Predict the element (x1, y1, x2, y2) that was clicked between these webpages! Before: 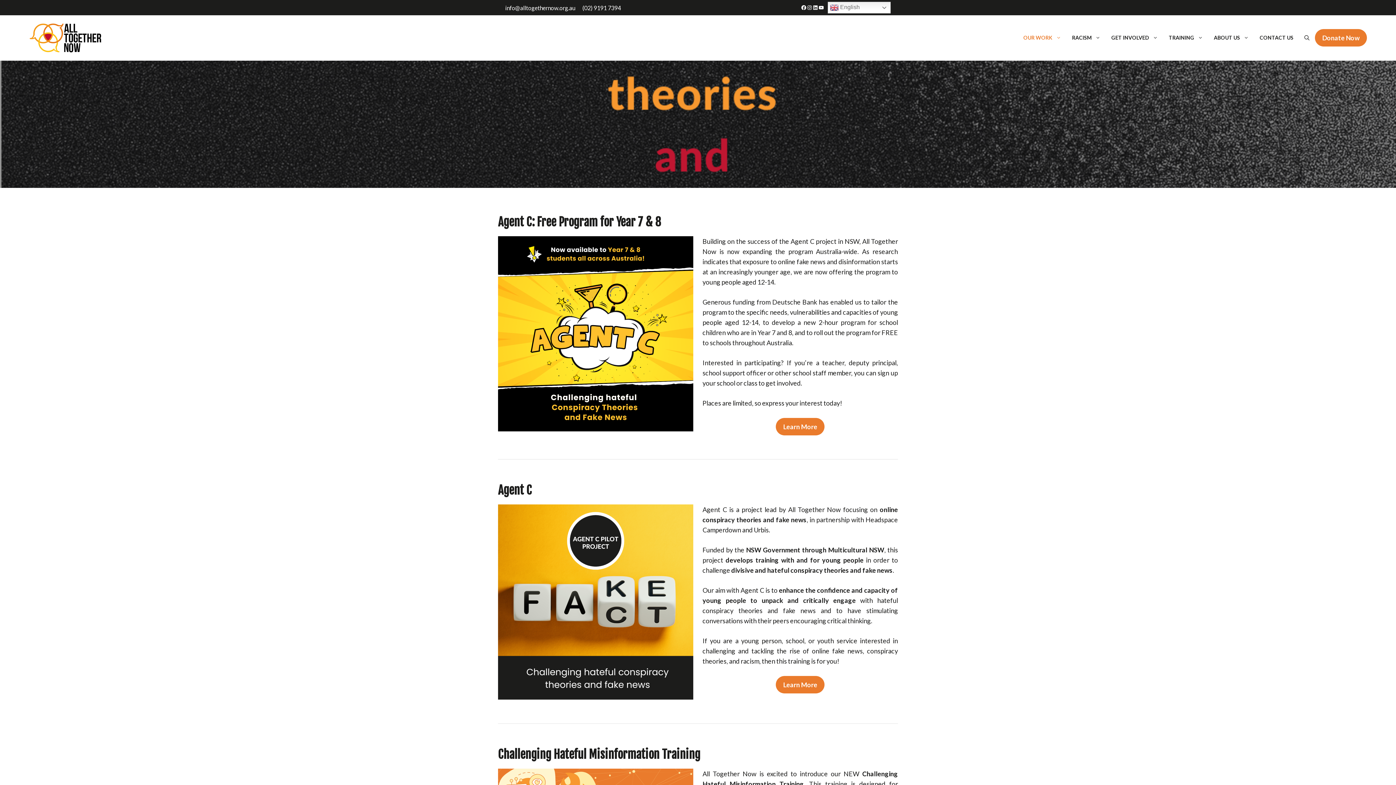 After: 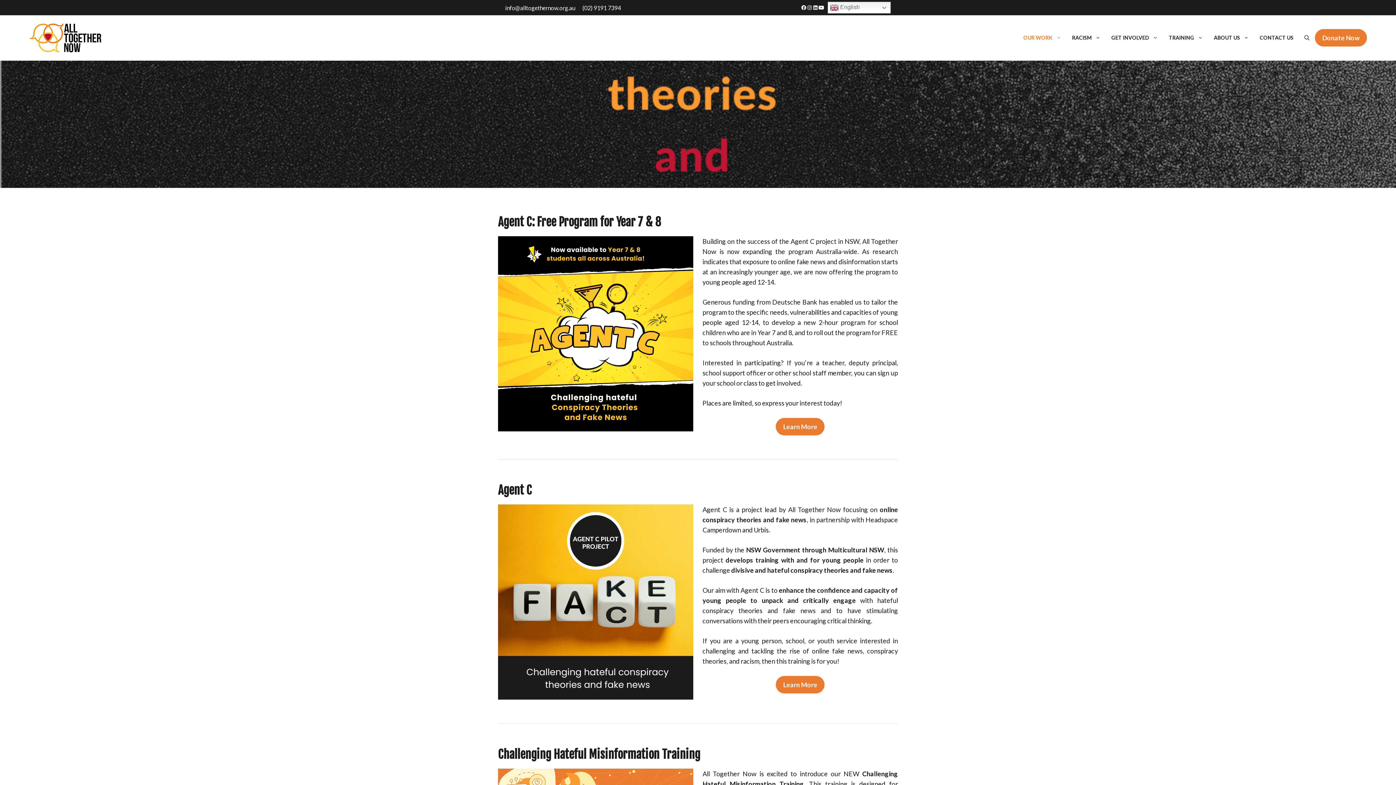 Action: bbox: (818, 4, 824, 10) label: YouTube